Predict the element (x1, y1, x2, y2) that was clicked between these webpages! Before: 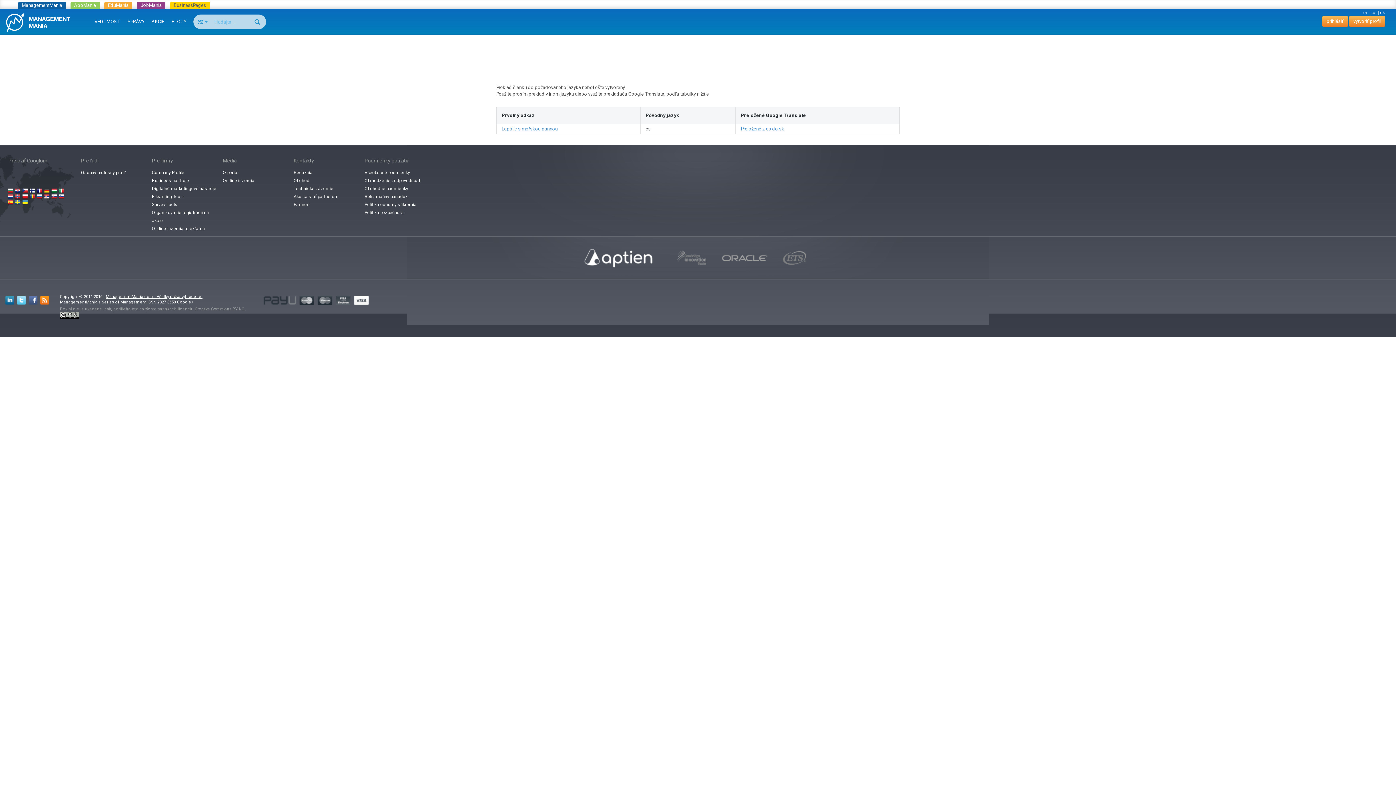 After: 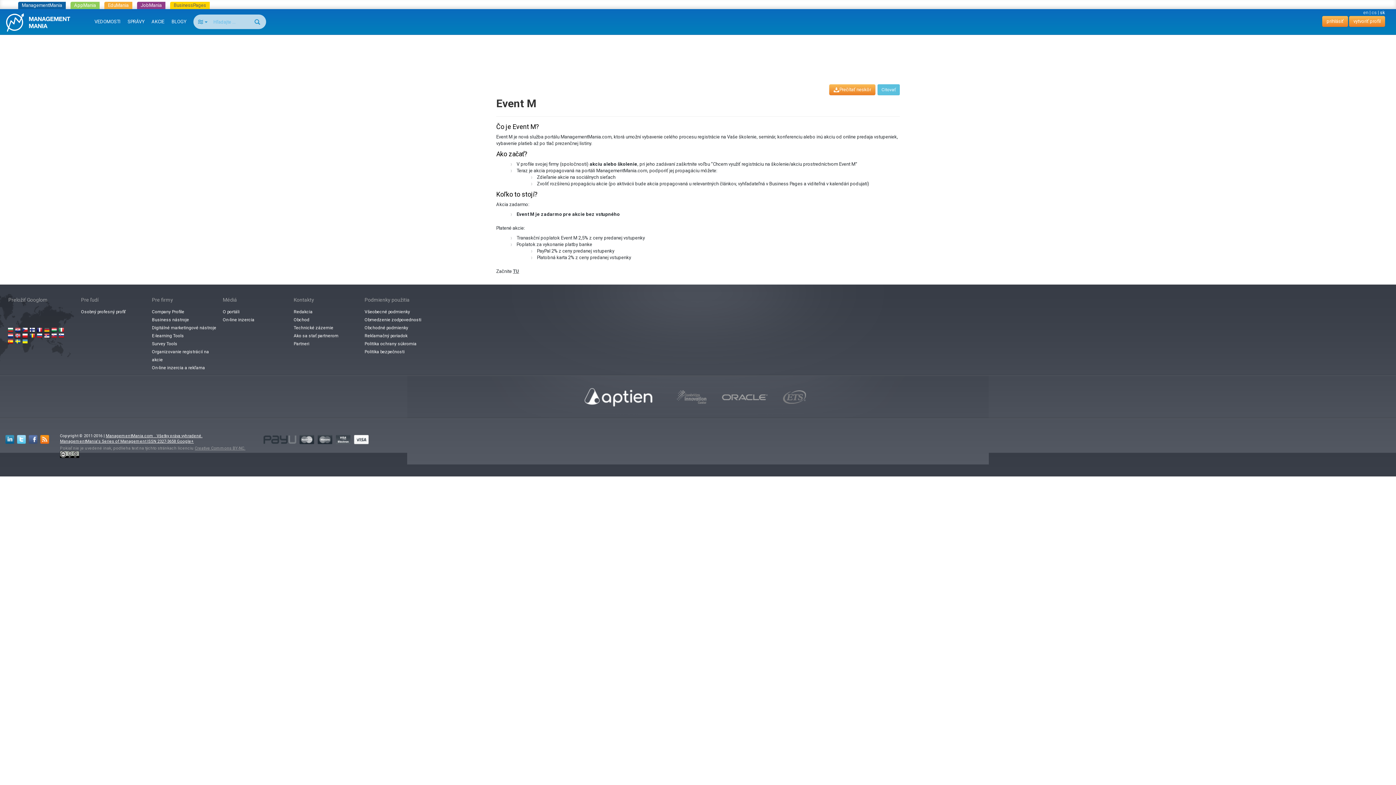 Action: label: Organizovanie registrácií na akcie bbox: (149, 208, 220, 224)